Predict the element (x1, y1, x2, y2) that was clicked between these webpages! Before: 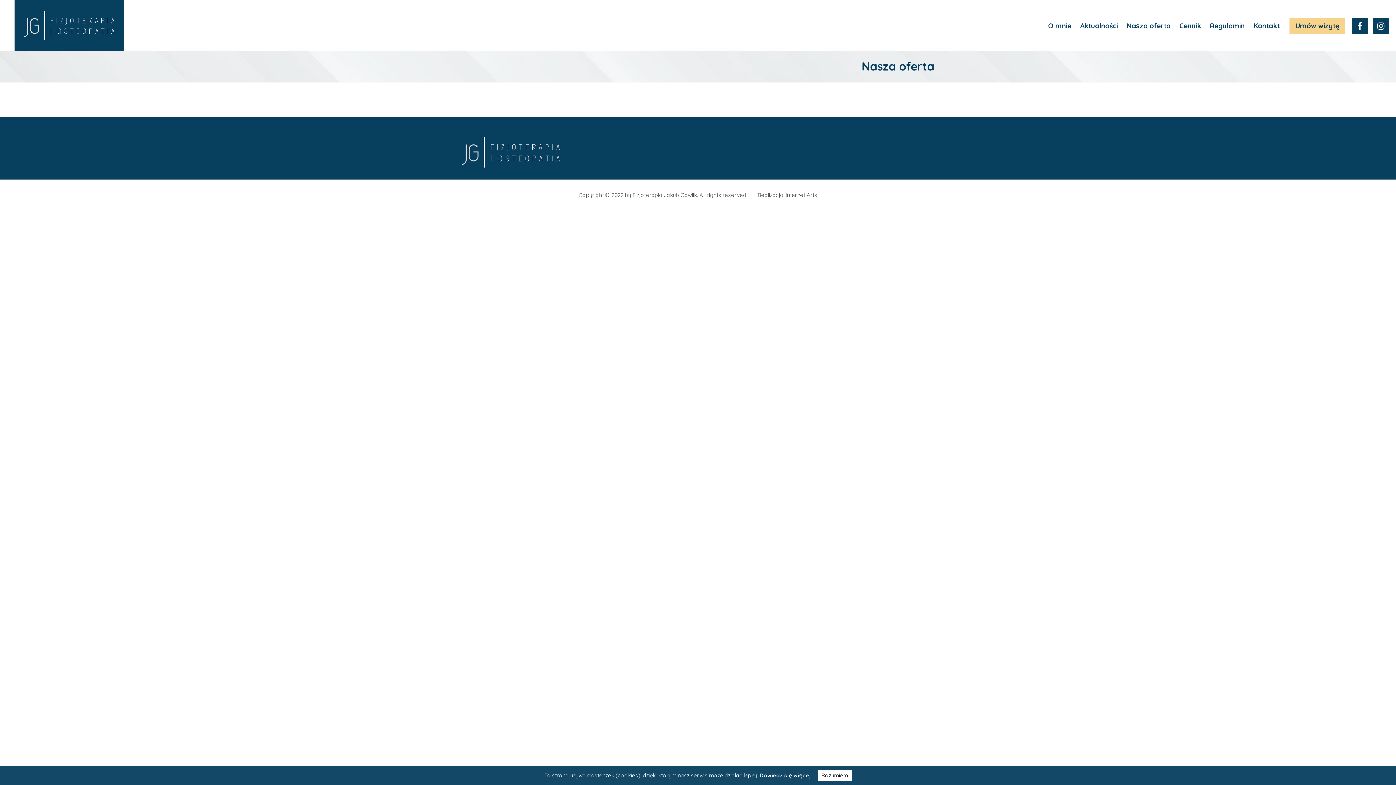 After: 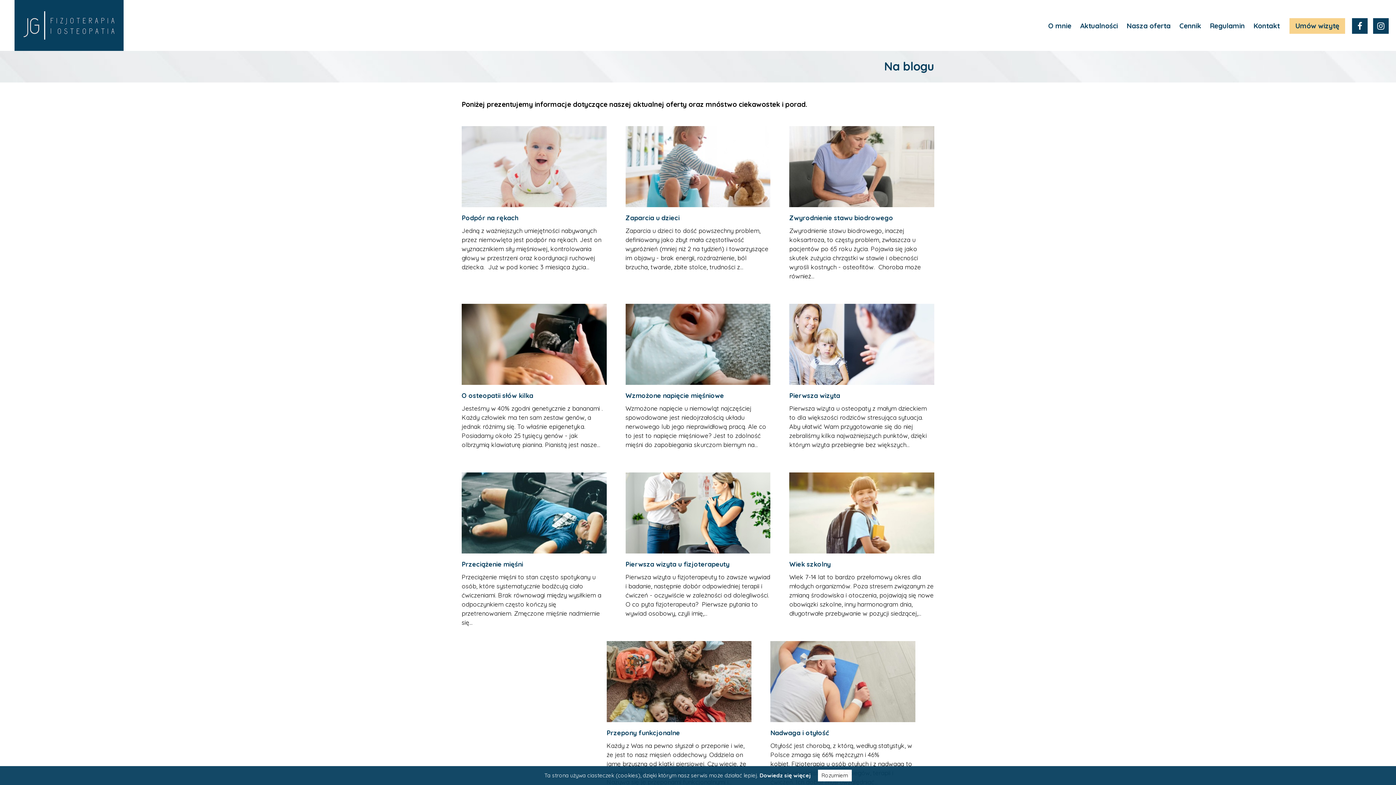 Action: bbox: (1076, 18, 1122, 33) label: Aktualności